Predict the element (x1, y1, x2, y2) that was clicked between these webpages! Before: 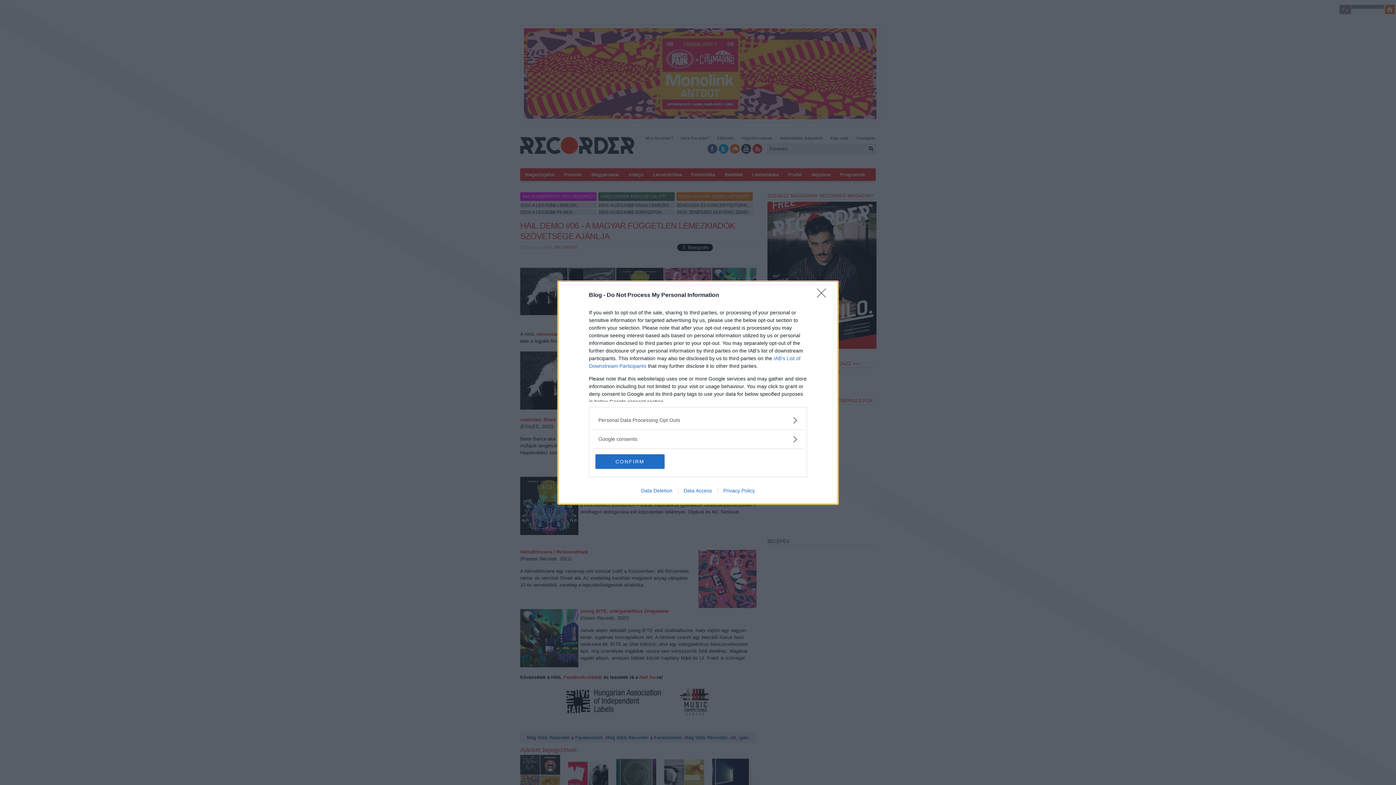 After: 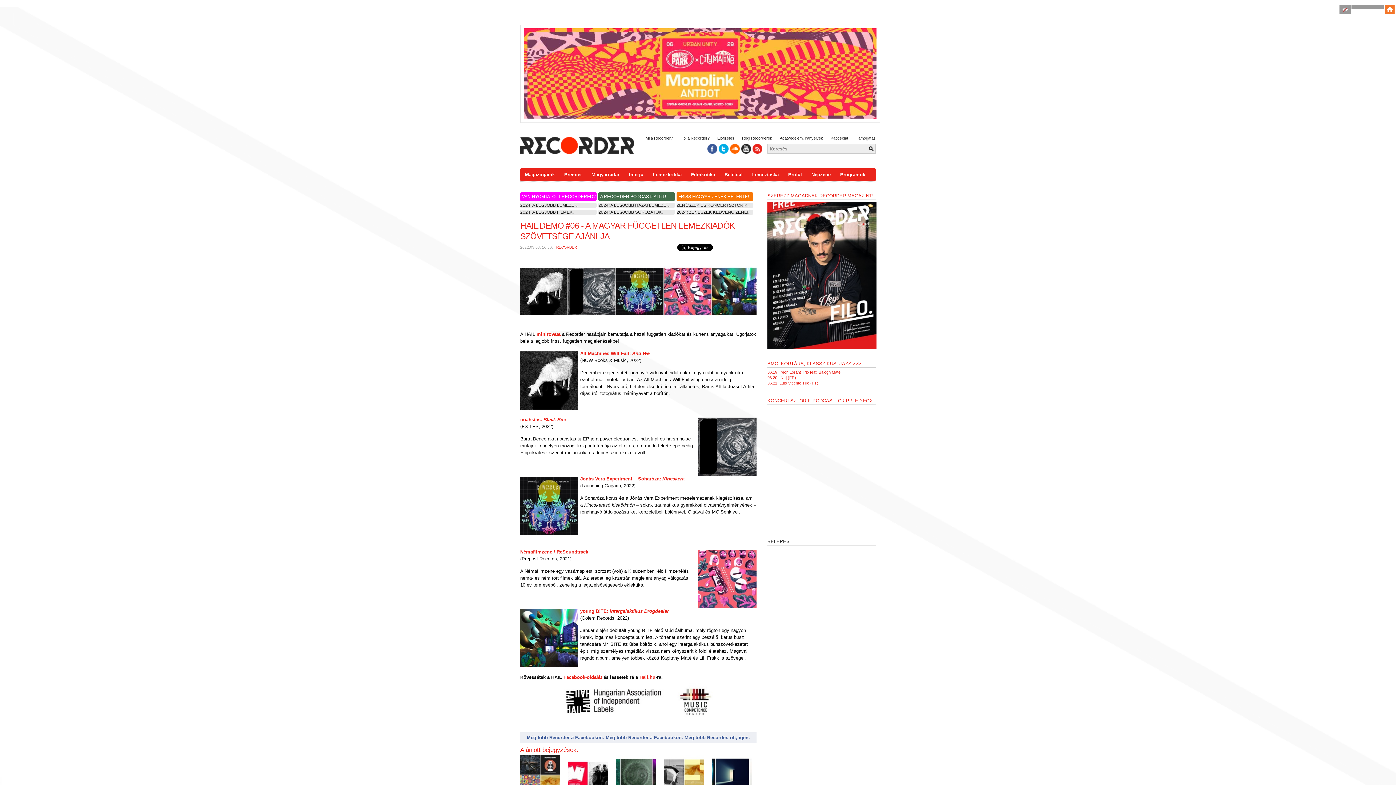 Action: label: Close bbox: (817, 288, 830, 302)